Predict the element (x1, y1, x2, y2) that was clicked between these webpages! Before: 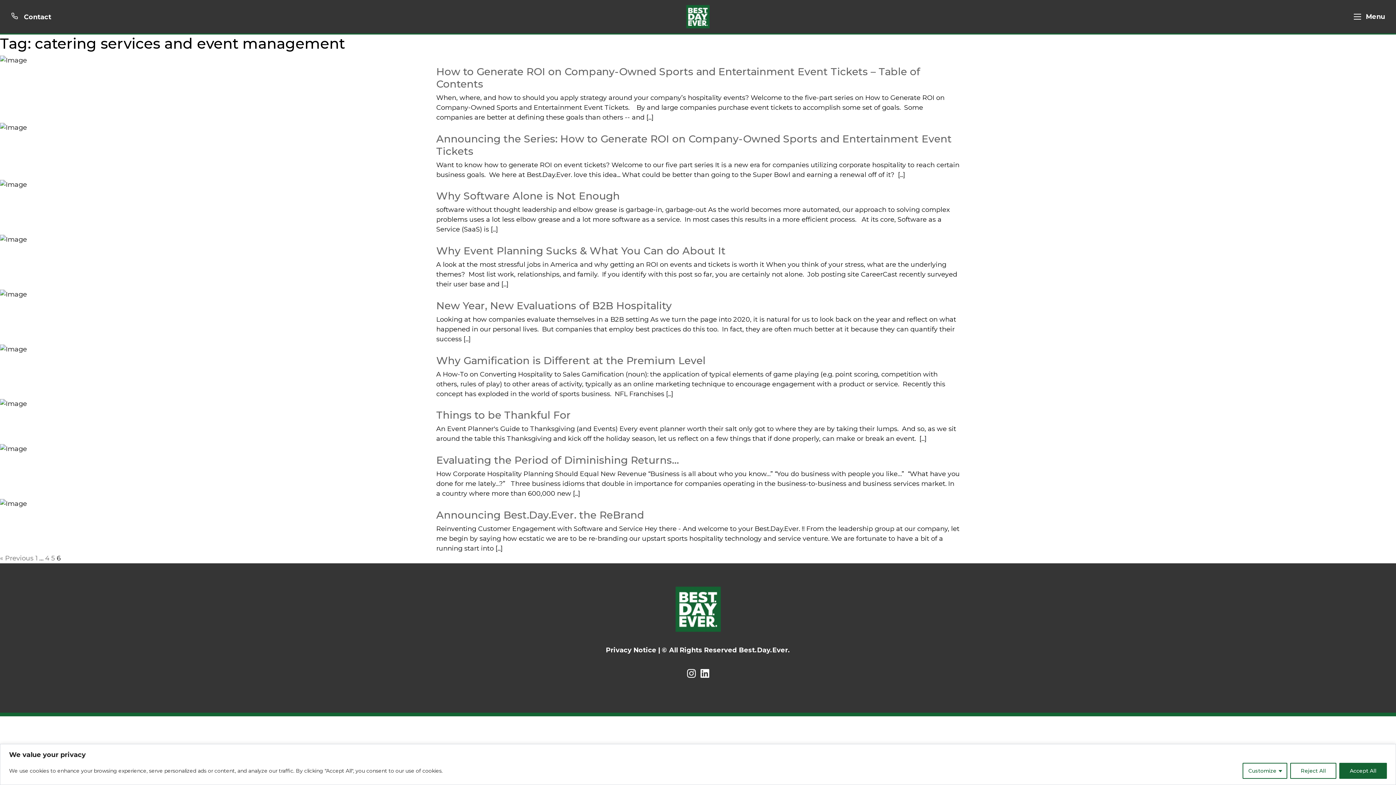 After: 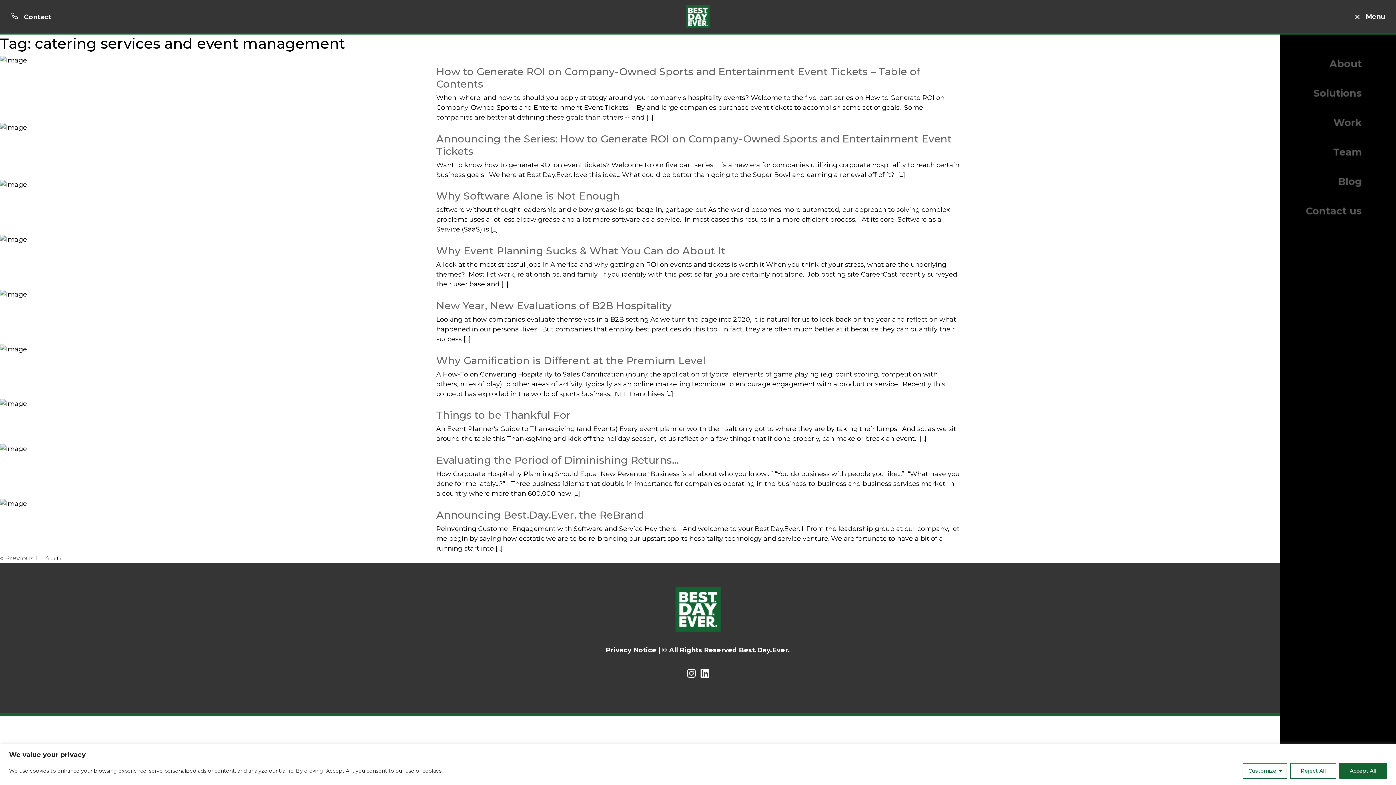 Action: label: Menu bbox: (1349, 11, 1385, 22)